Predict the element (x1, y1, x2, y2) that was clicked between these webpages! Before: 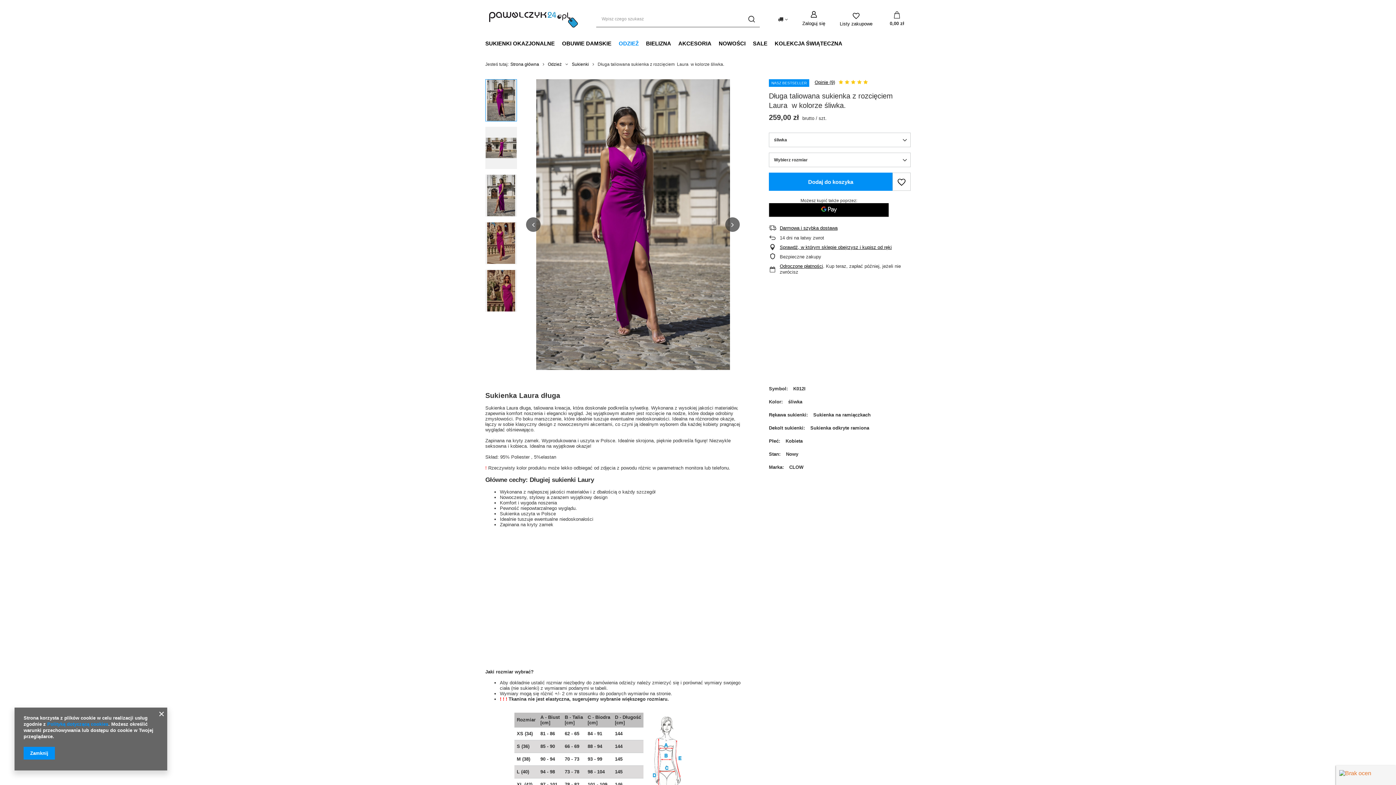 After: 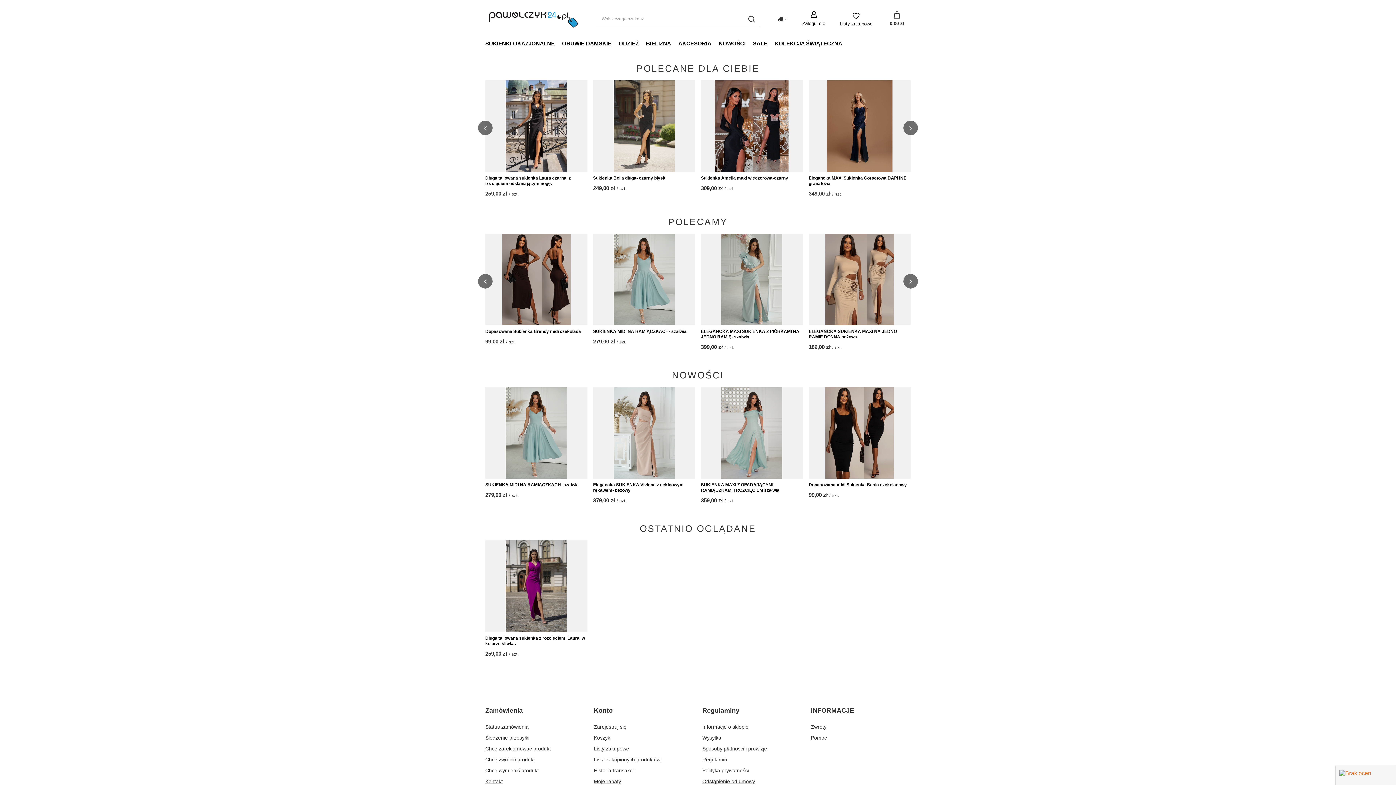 Action: label: Logo sklepu bbox: (485, 8, 581, 29)